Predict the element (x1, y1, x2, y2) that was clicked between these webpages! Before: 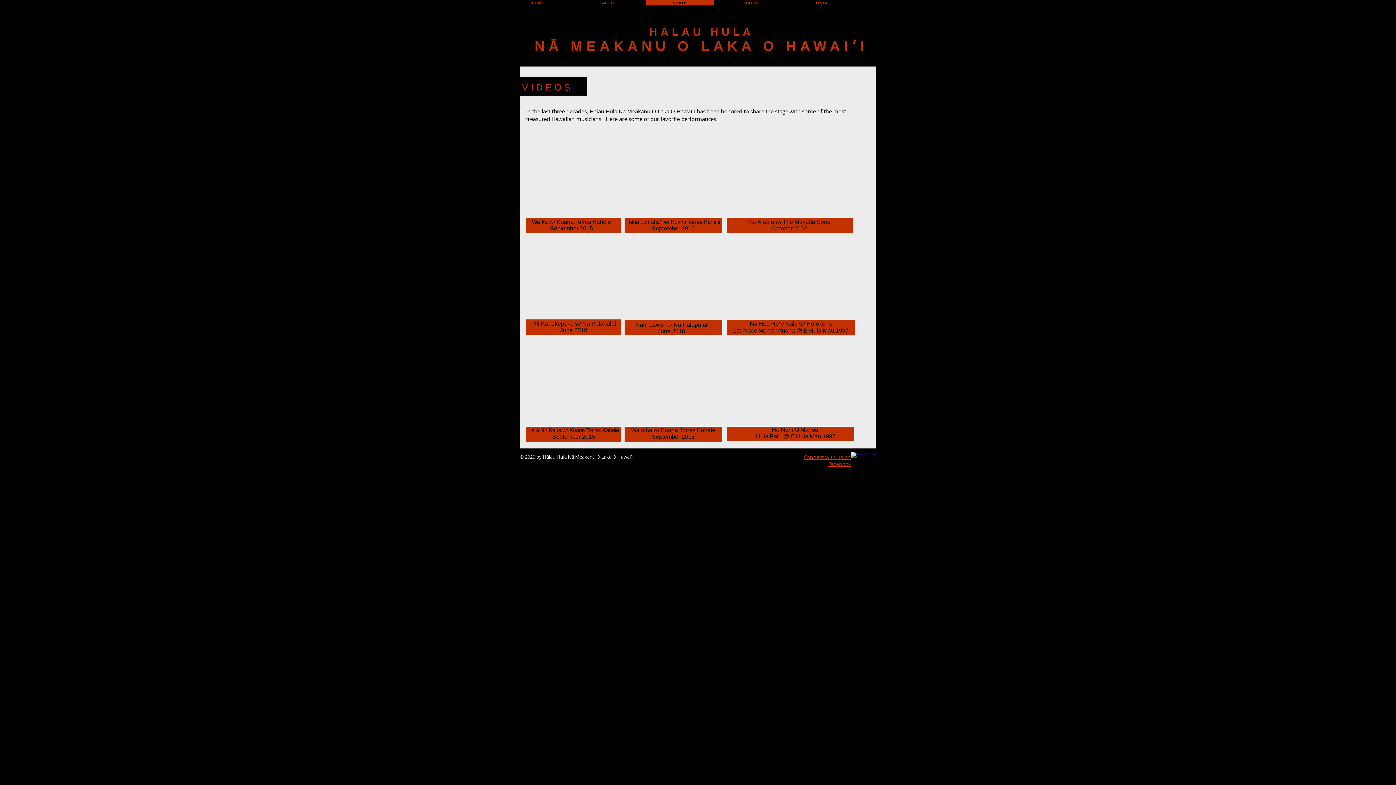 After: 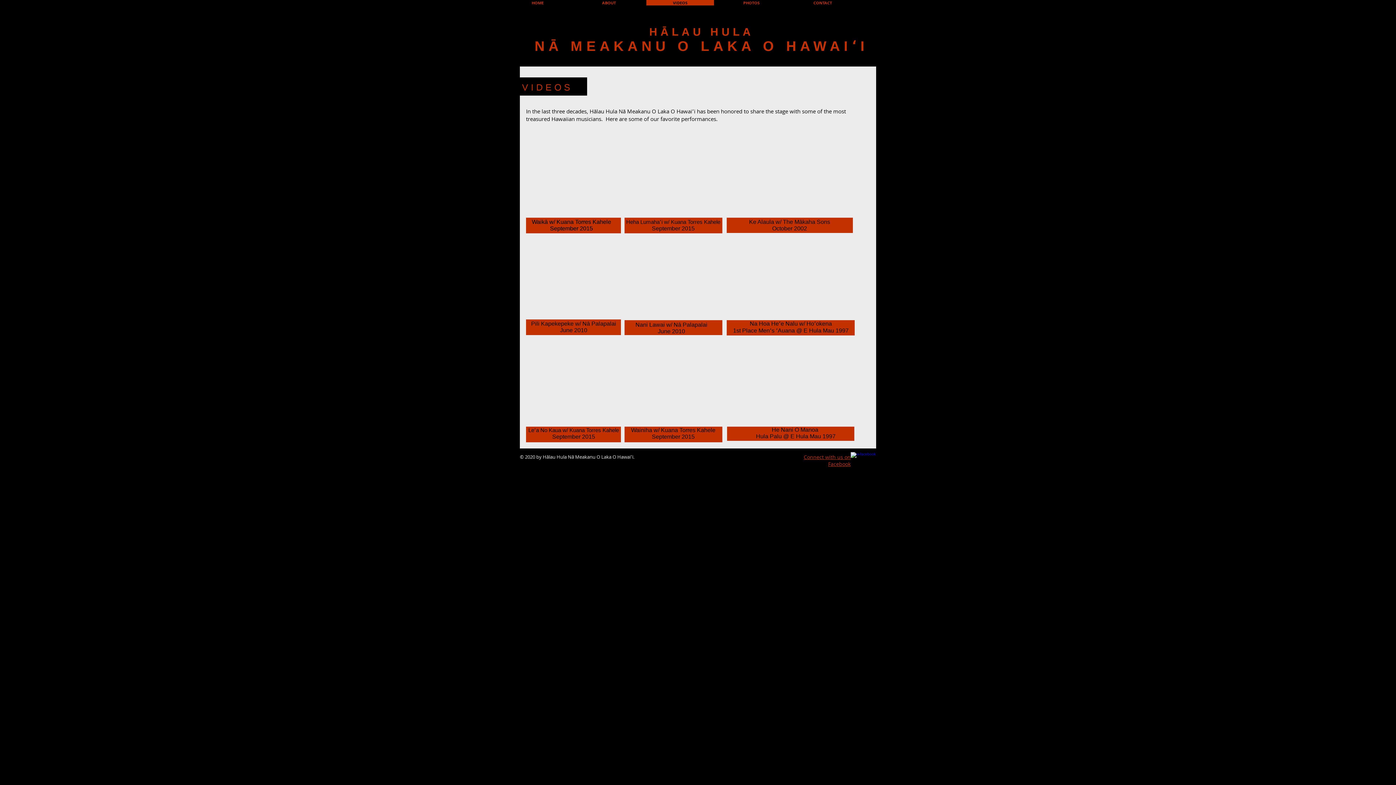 Action: bbox: (850, 452, 872, 473) label: w-facebook